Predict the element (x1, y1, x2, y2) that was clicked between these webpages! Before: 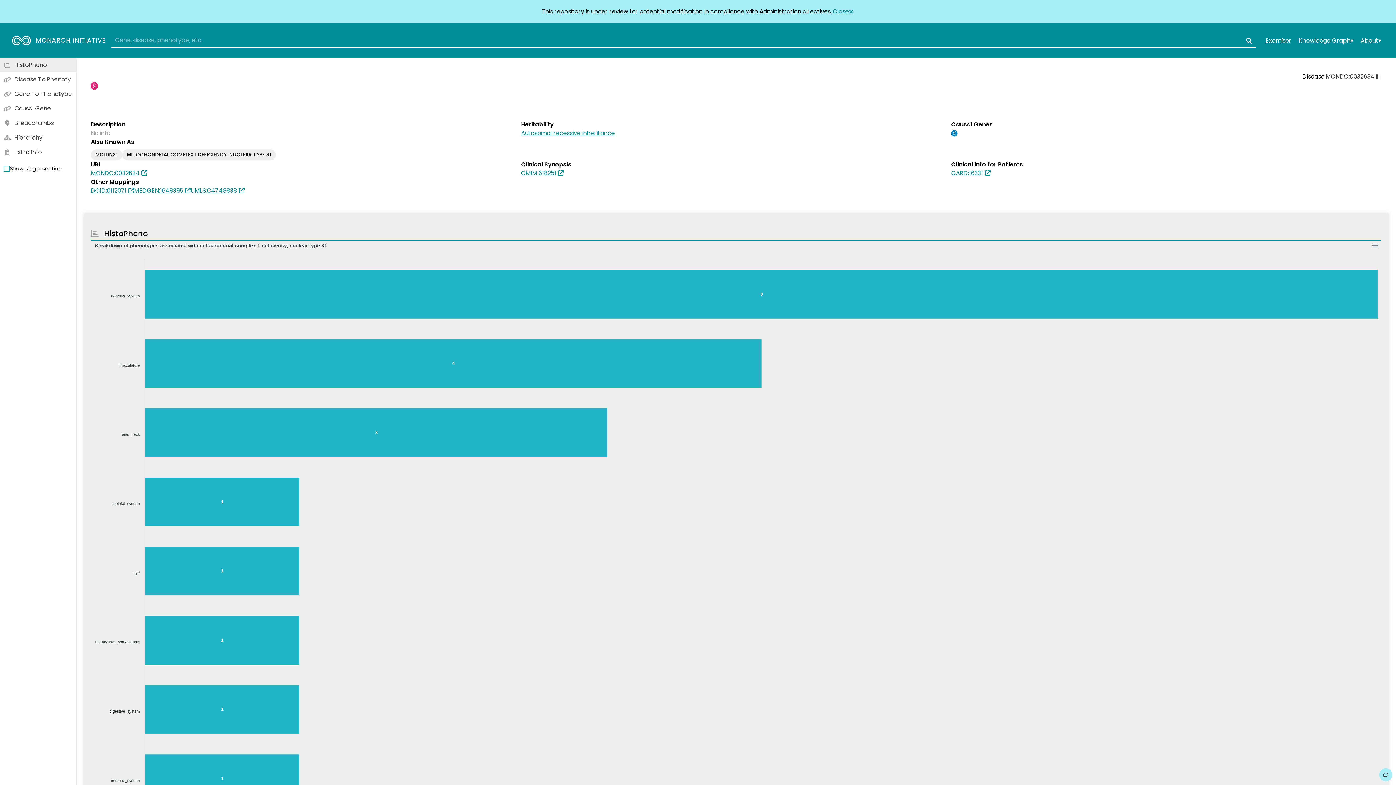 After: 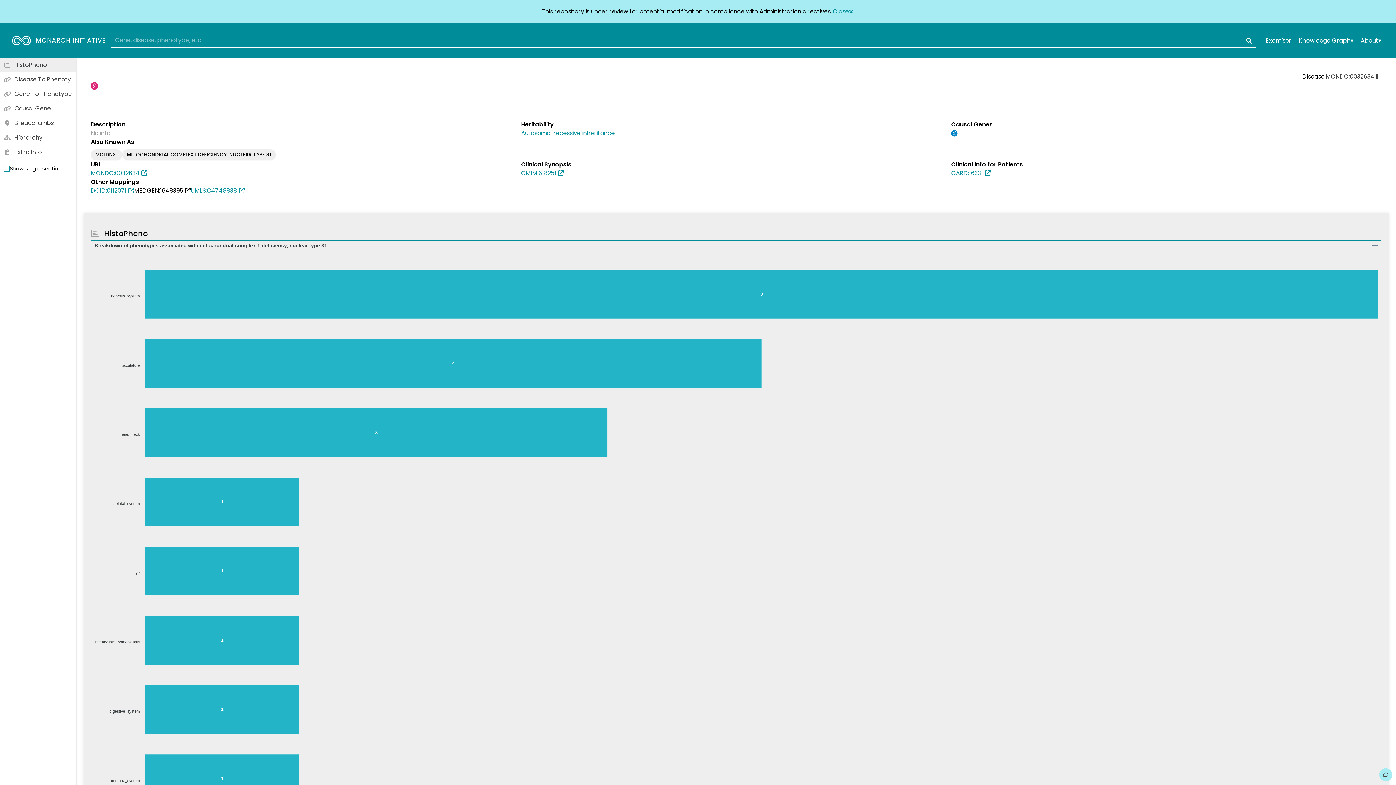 Action: label: MEDGEN:1648395 bbox: (134, 186, 190, 195)